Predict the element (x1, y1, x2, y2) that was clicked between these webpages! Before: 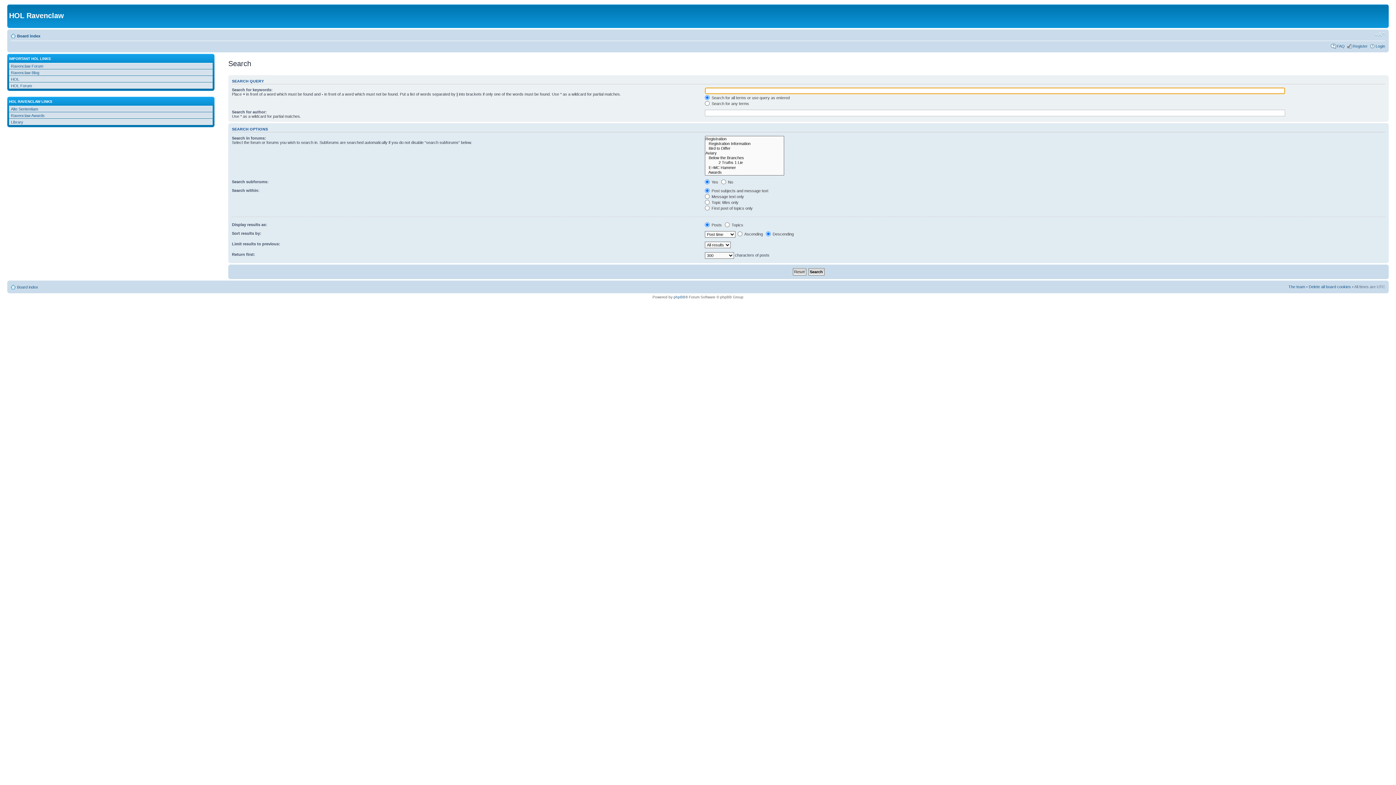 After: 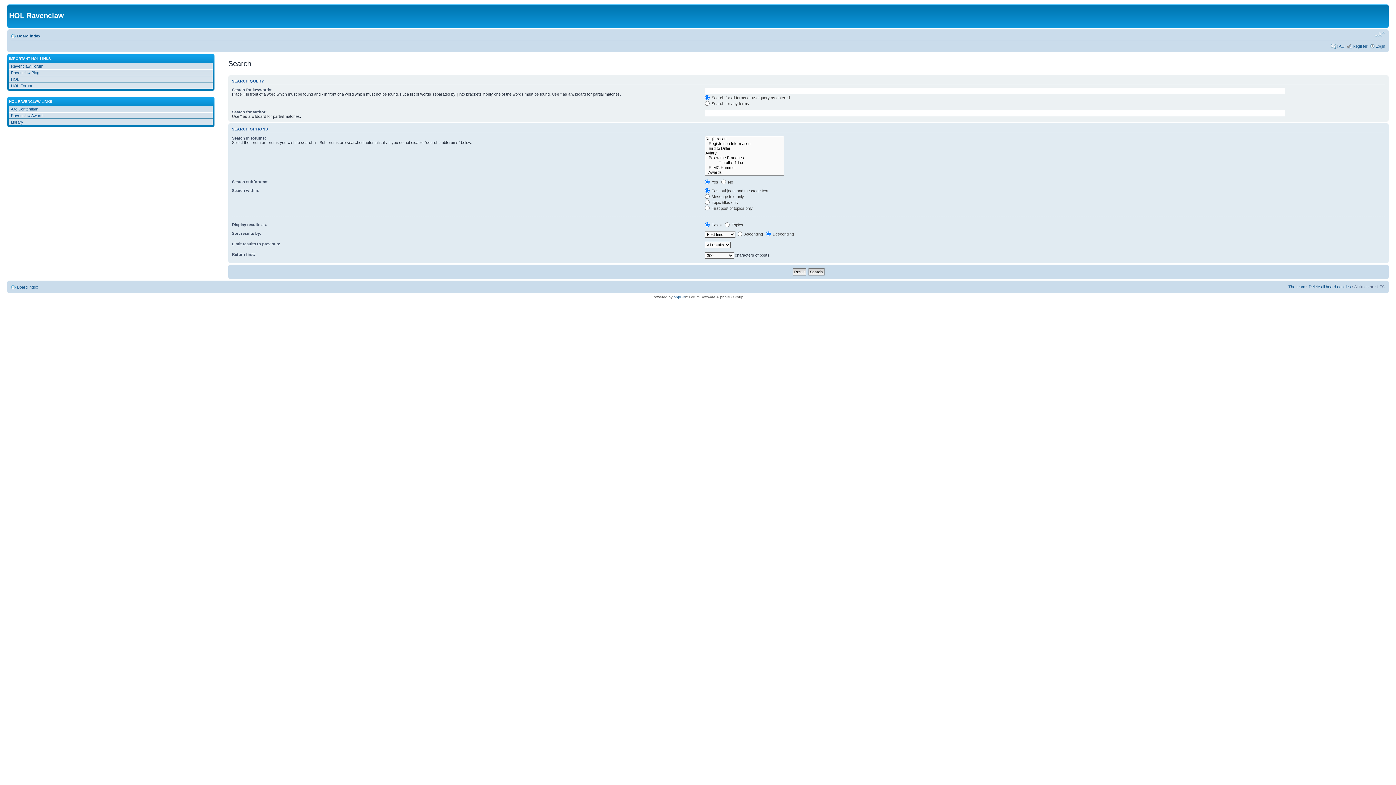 Action: bbox: (1374, 31, 1385, 37) label: Change font size